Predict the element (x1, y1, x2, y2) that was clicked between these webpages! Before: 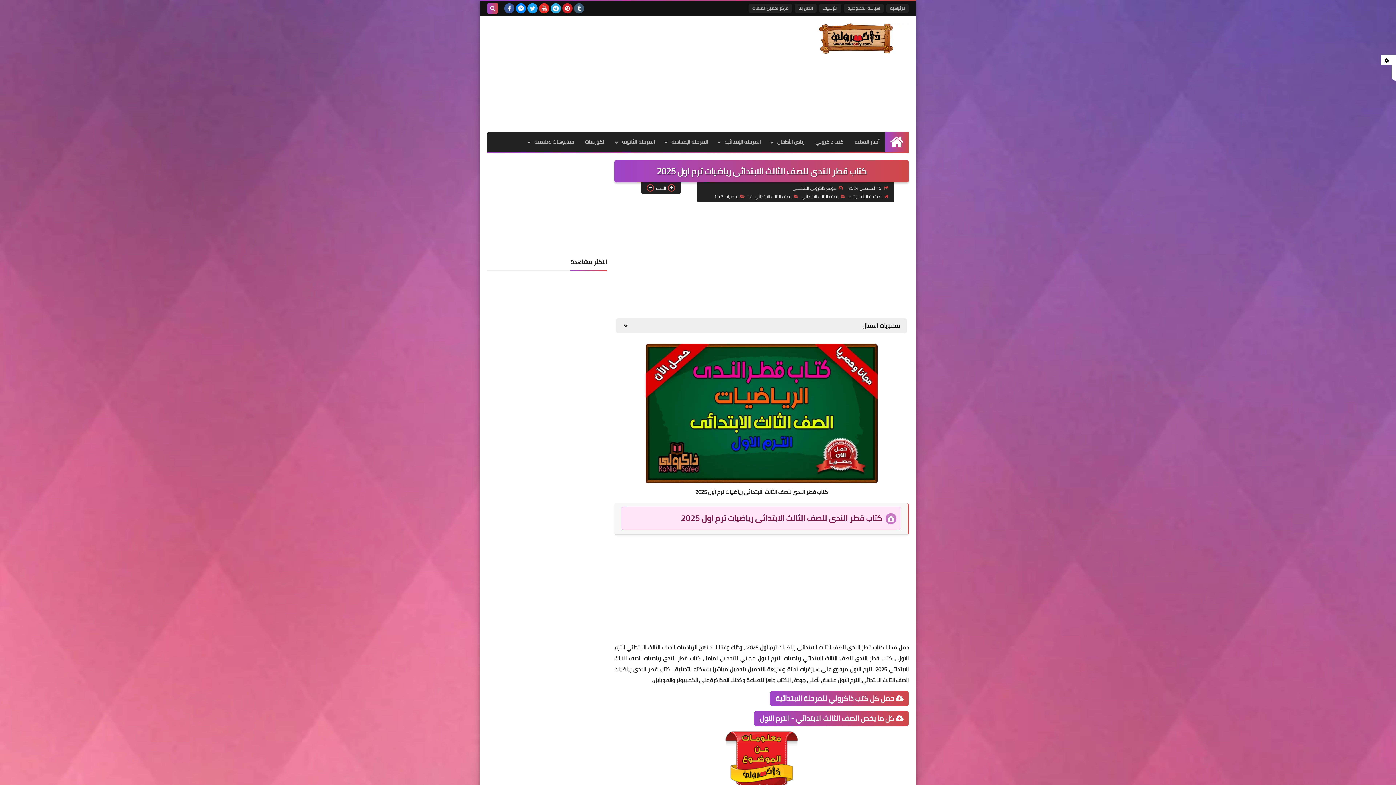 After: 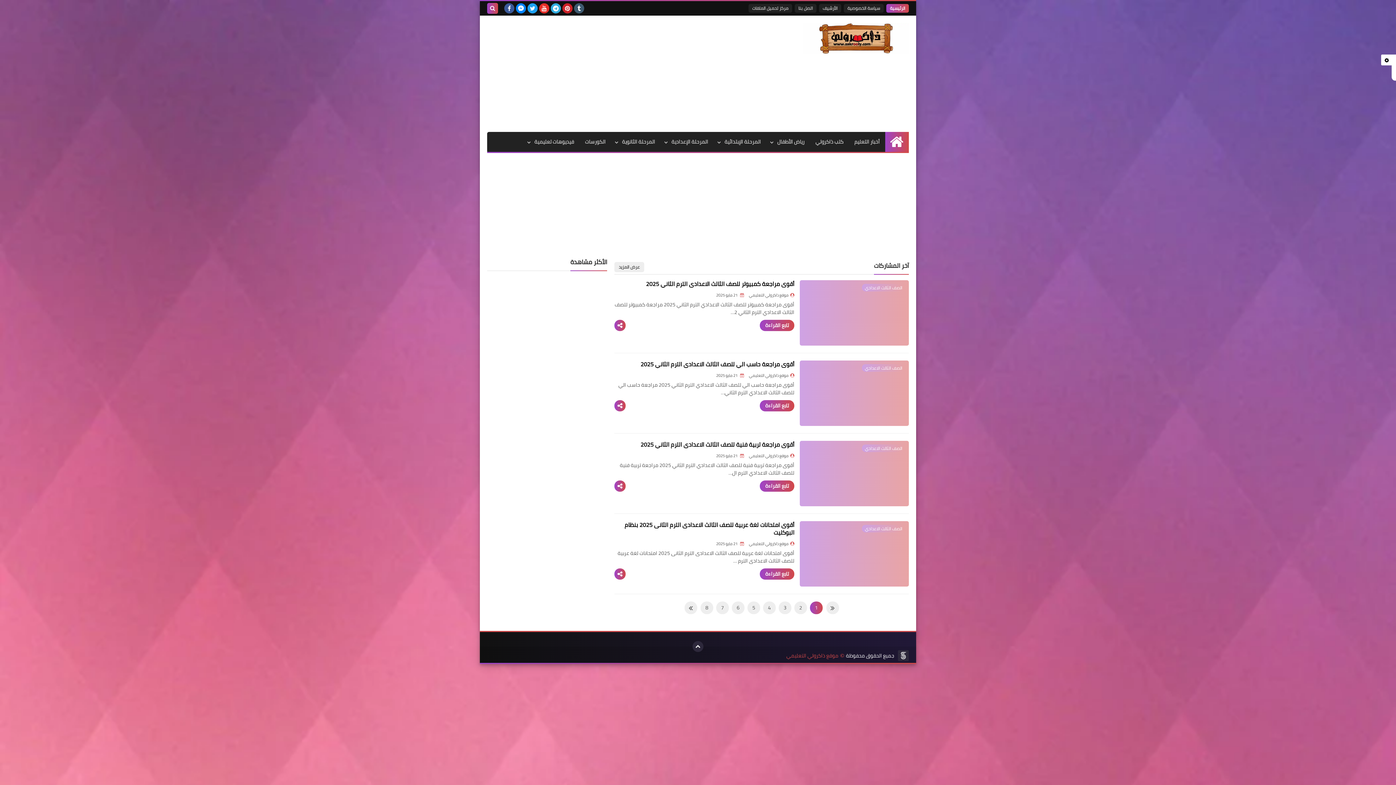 Action: label: الرئيسية bbox: (885, 132, 909, 152)